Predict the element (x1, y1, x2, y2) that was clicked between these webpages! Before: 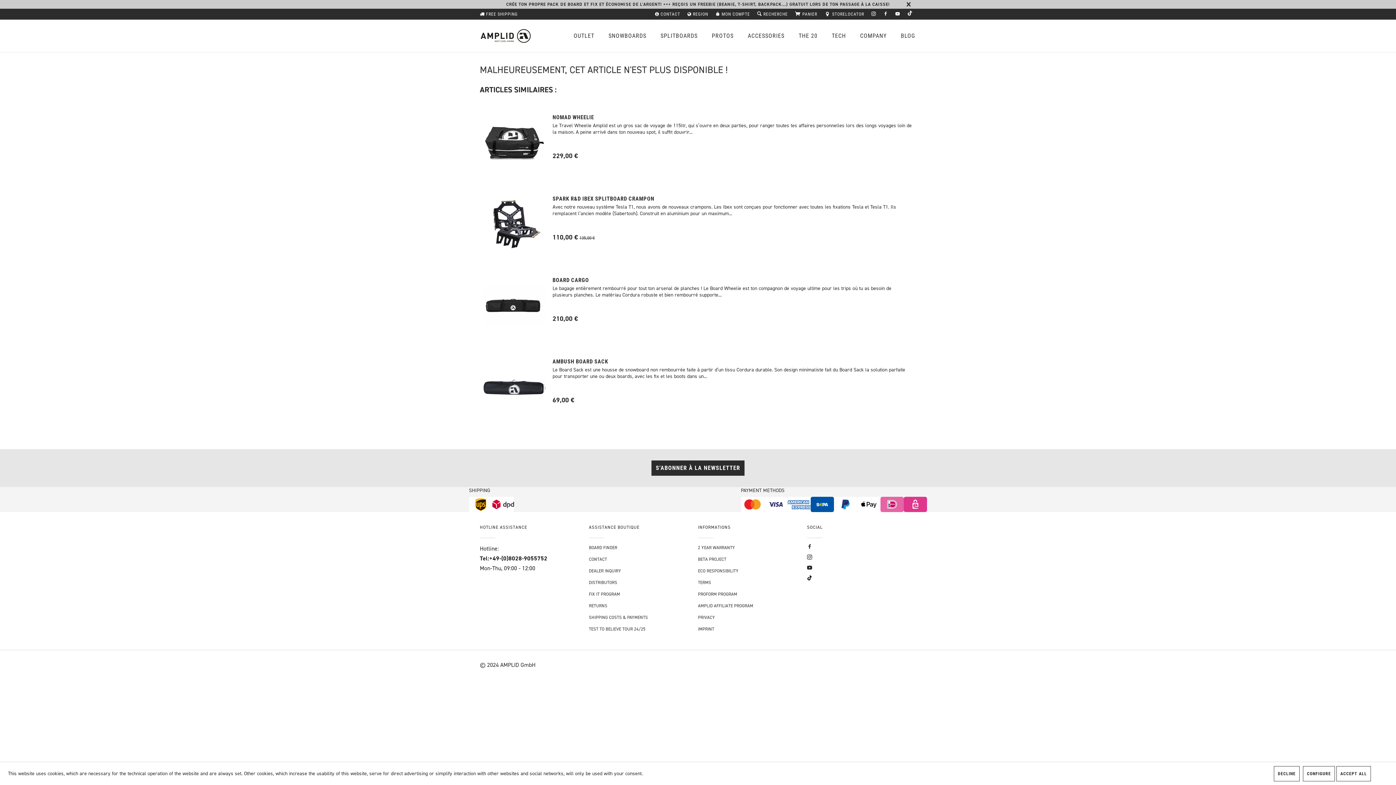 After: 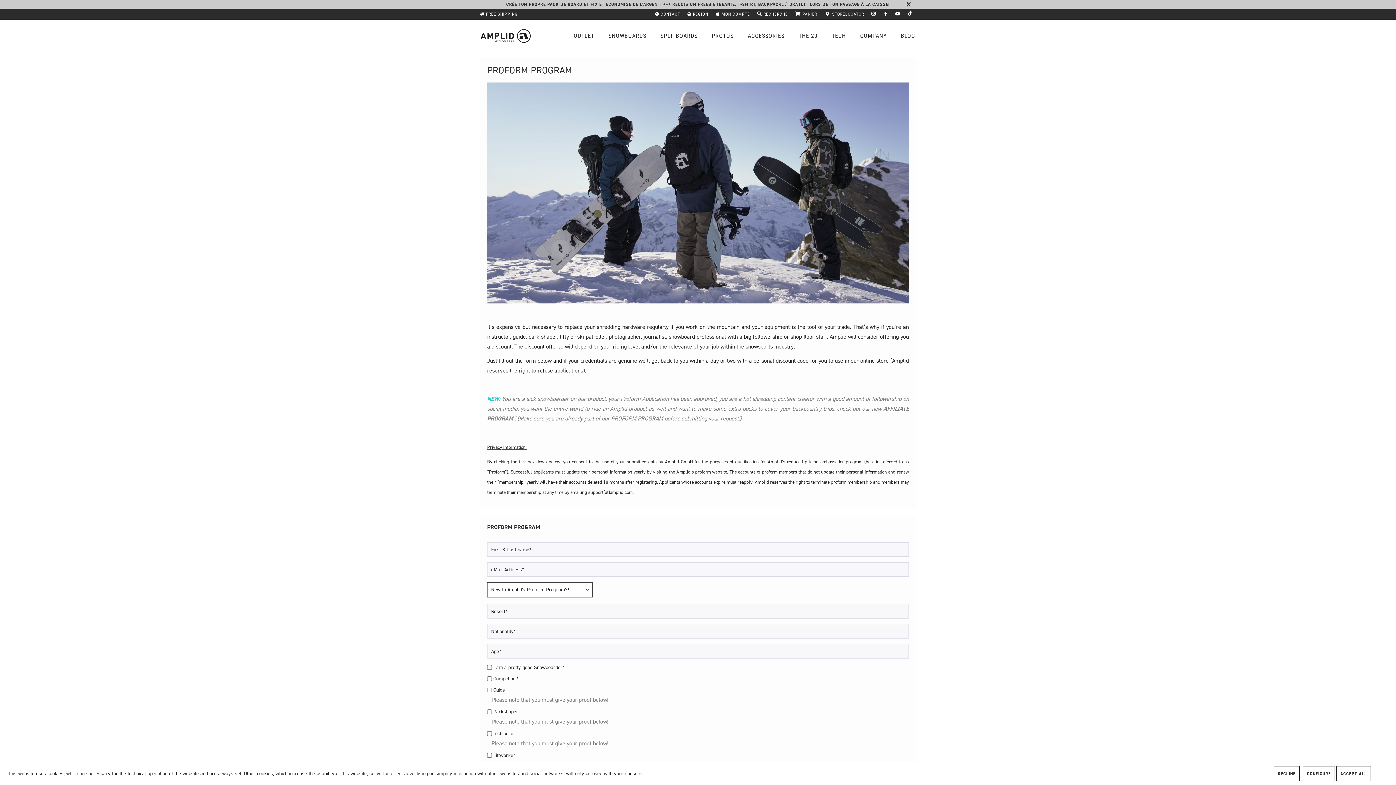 Action: bbox: (698, 590, 803, 598) label: PROFORM PROGRAM